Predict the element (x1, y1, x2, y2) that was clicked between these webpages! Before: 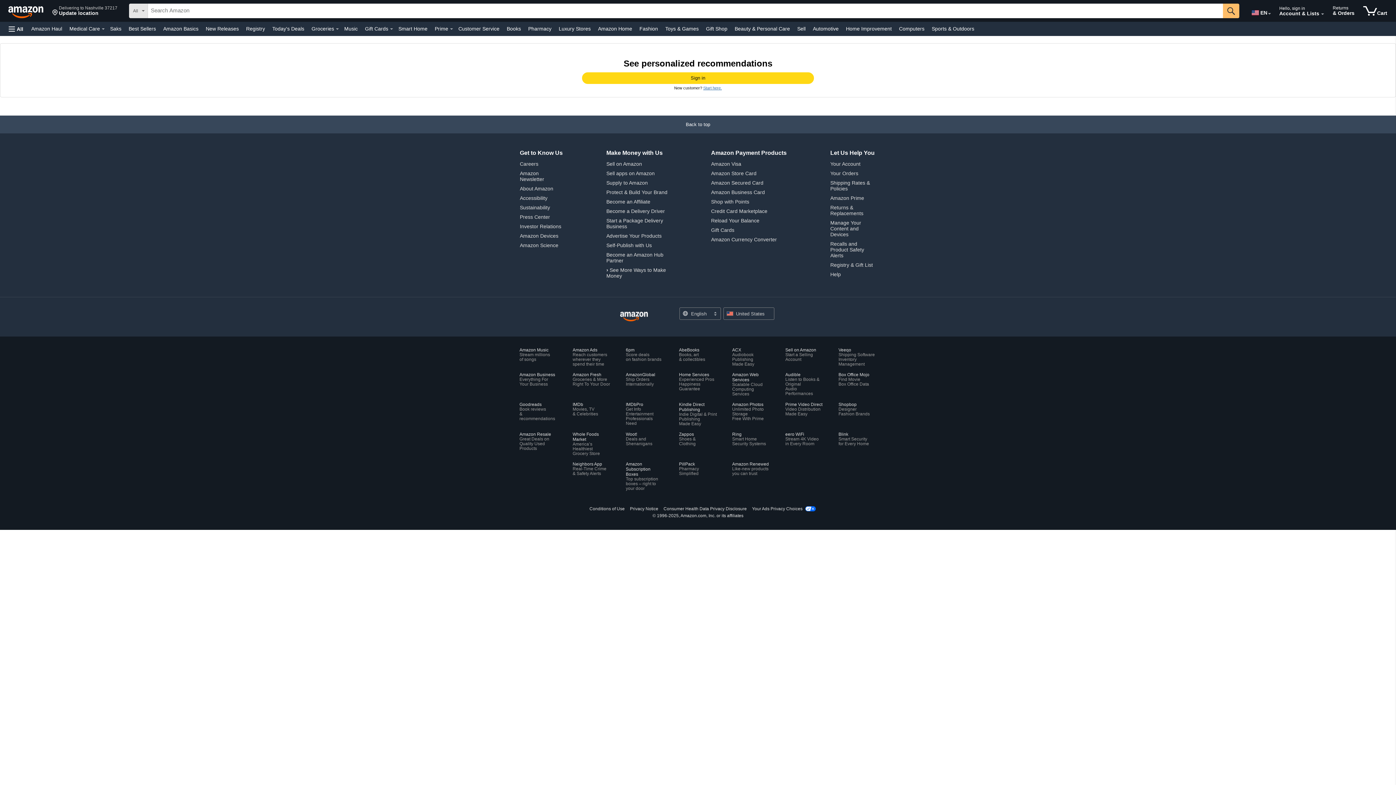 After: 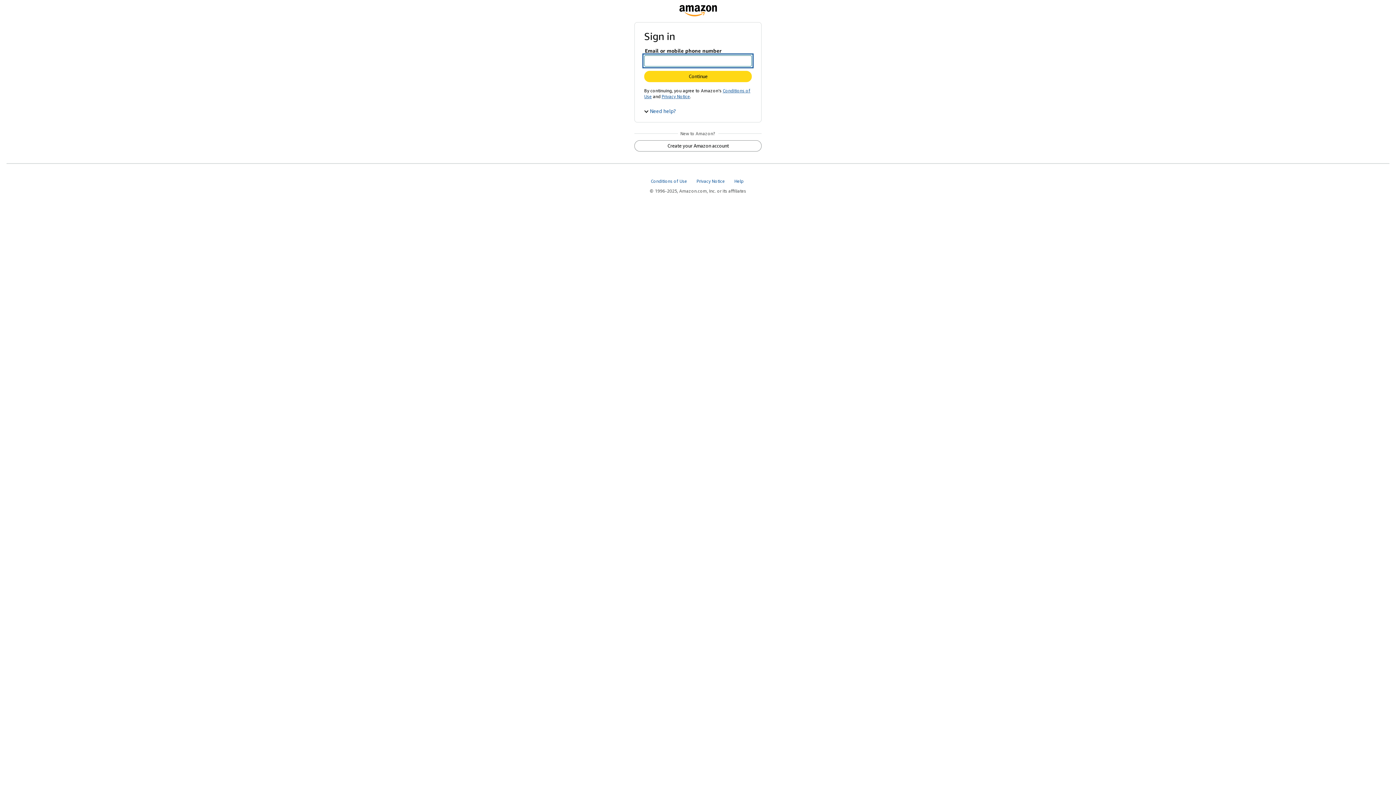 Action: label: Returns
& Orders bbox: (1329, 1, 1358, 20)